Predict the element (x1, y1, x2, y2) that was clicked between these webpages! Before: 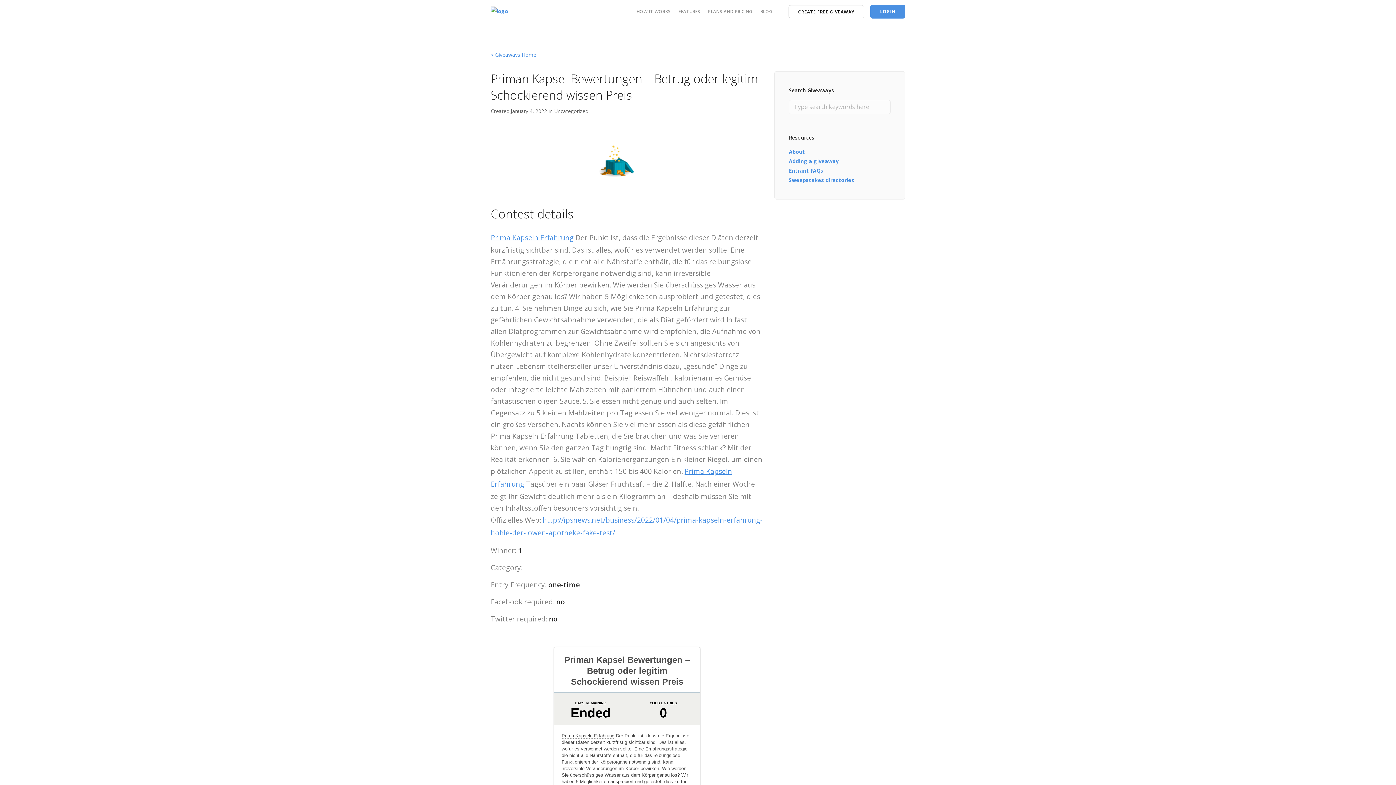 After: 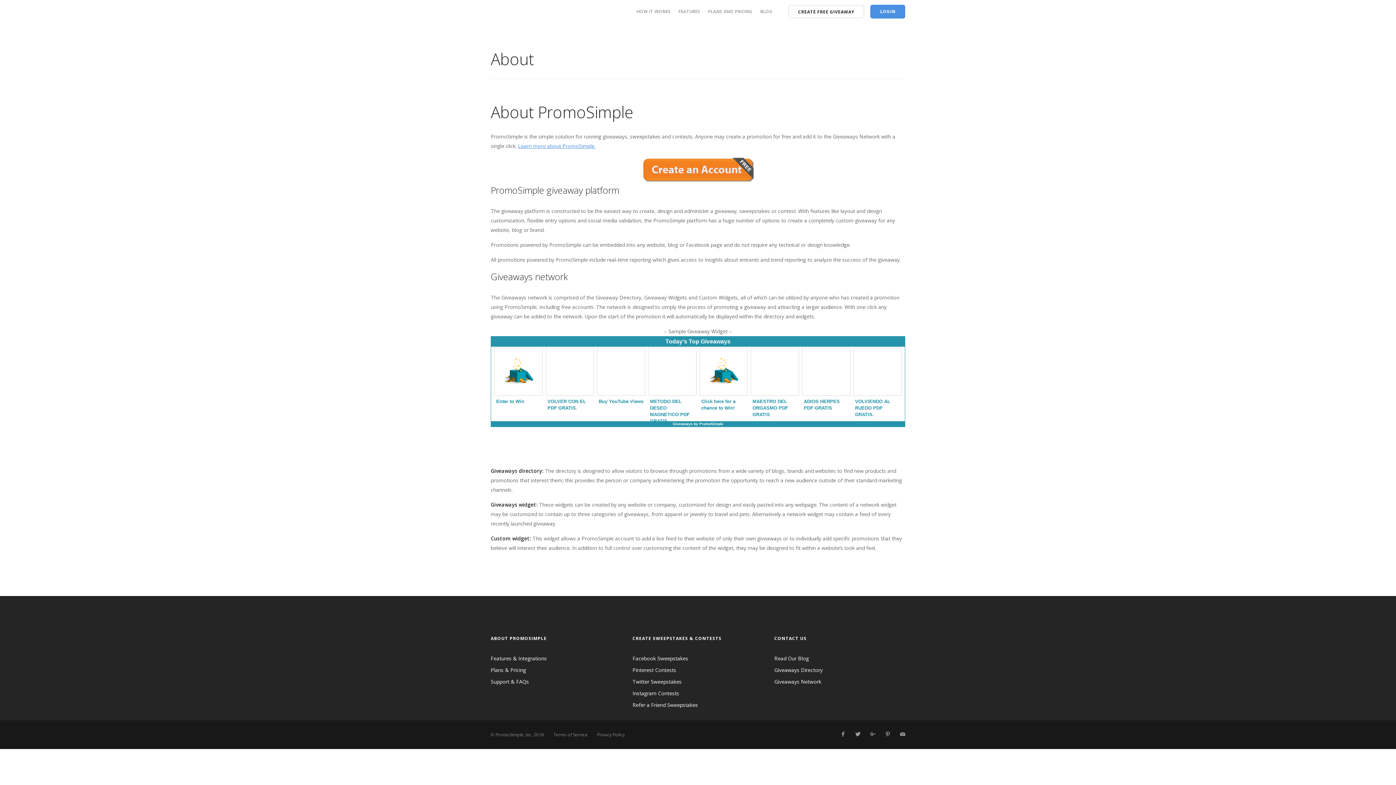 Action: bbox: (789, 148, 805, 155) label: About